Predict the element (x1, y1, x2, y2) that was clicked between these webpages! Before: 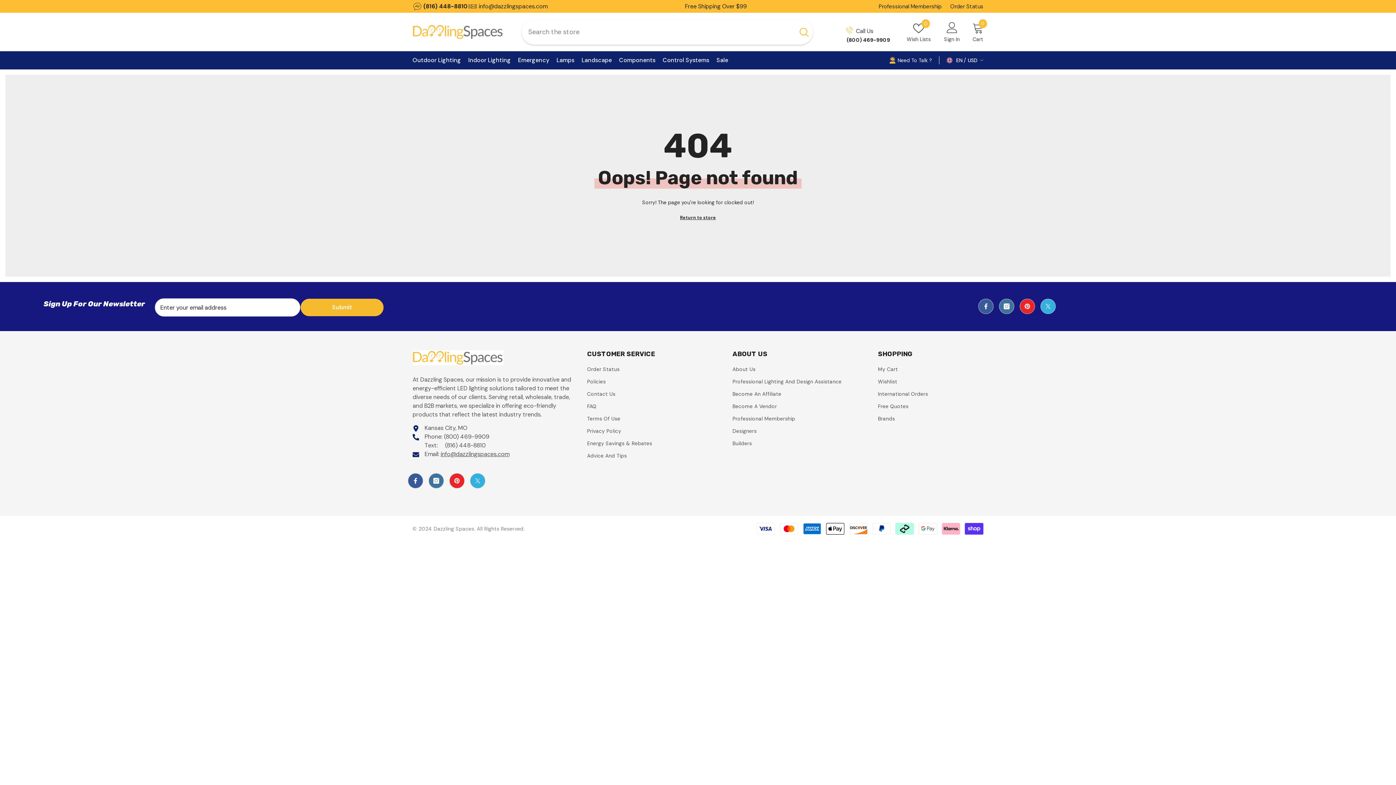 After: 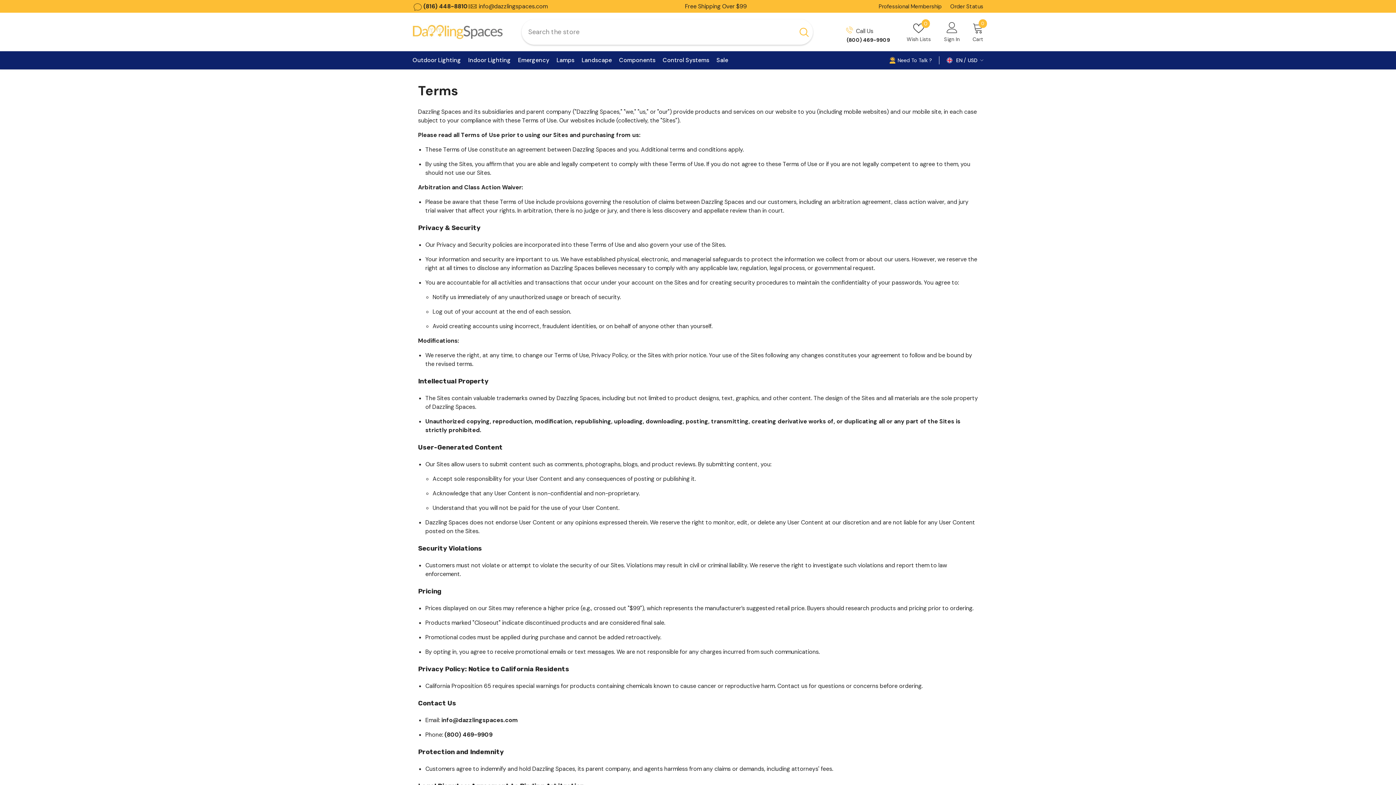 Action: bbox: (587, 412, 620, 425) label: Terms Of Use